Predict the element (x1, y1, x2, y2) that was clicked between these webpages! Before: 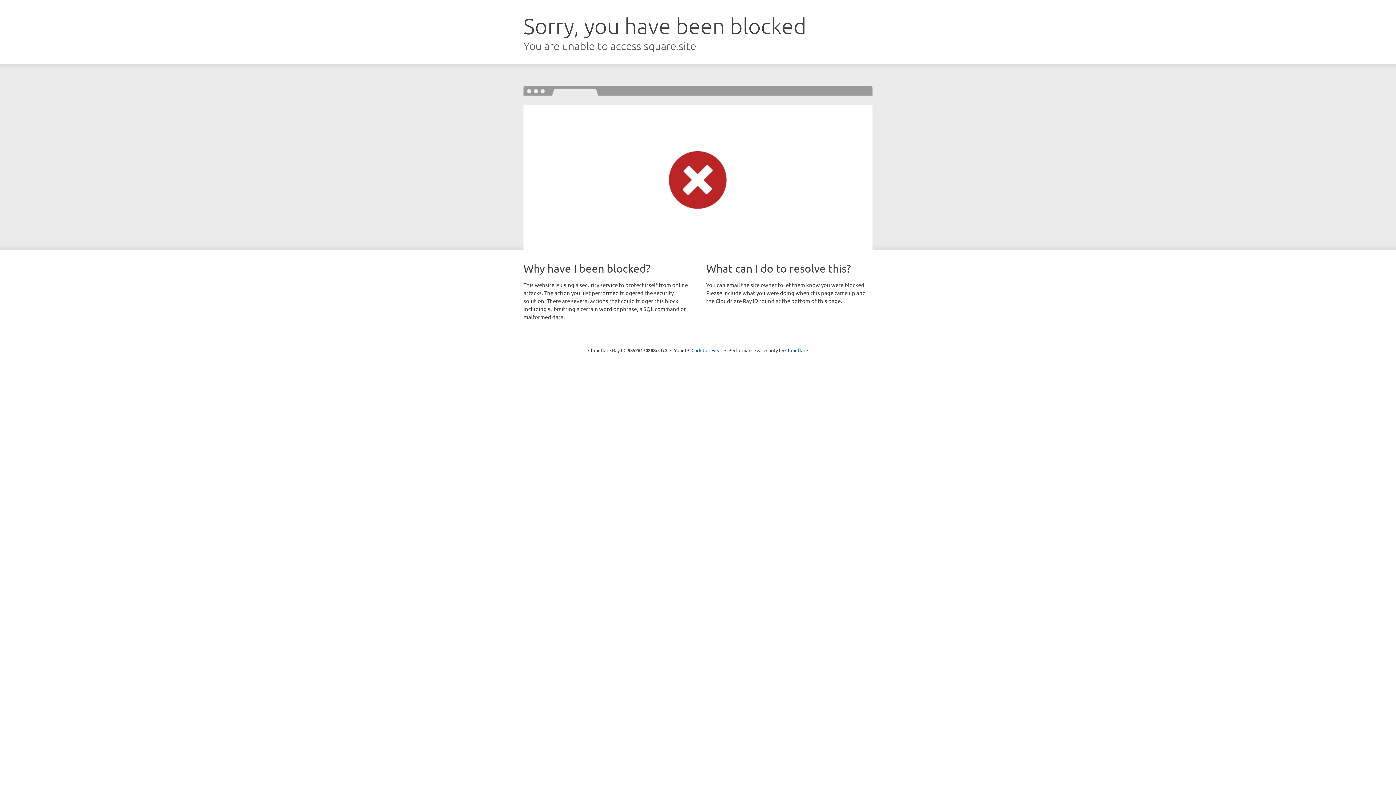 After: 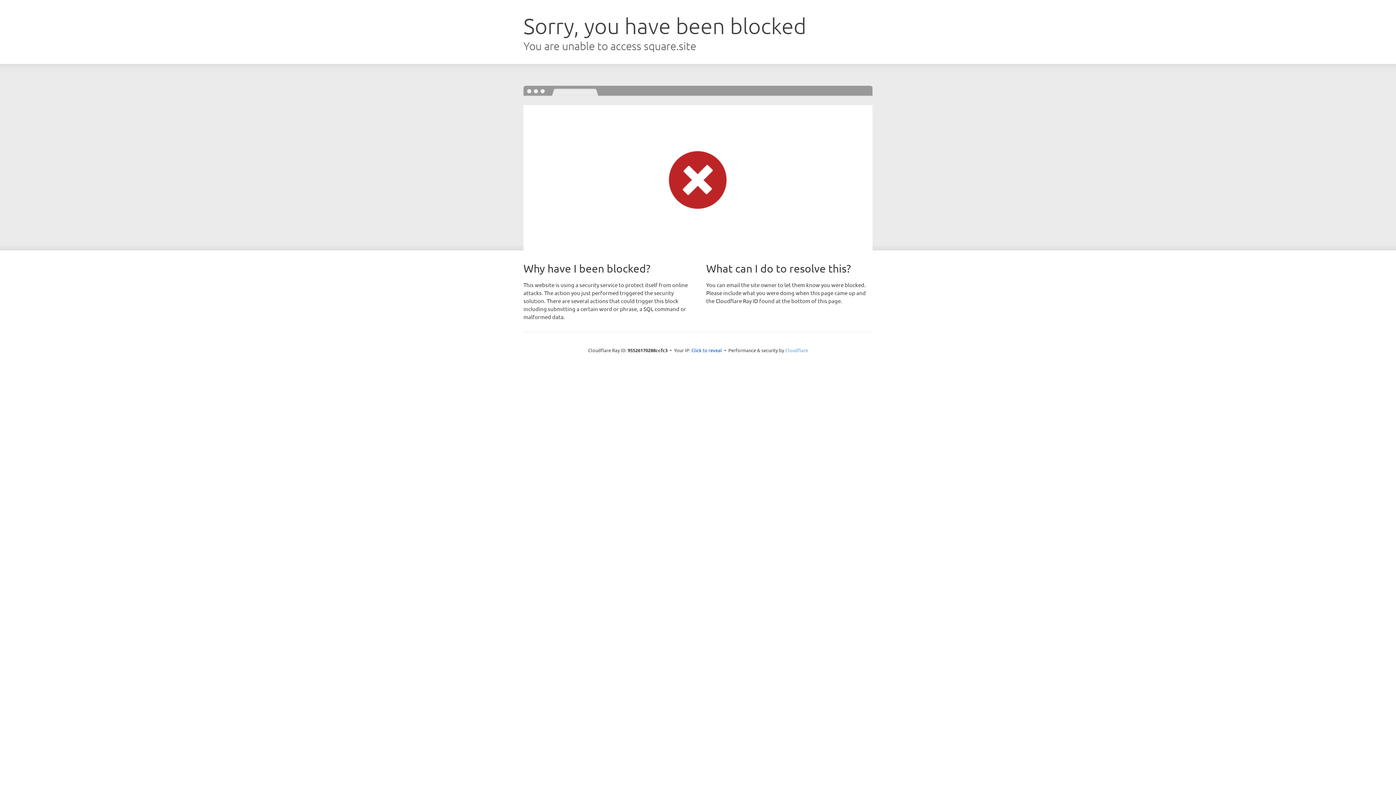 Action: label: Cloudflare bbox: (785, 347, 808, 353)